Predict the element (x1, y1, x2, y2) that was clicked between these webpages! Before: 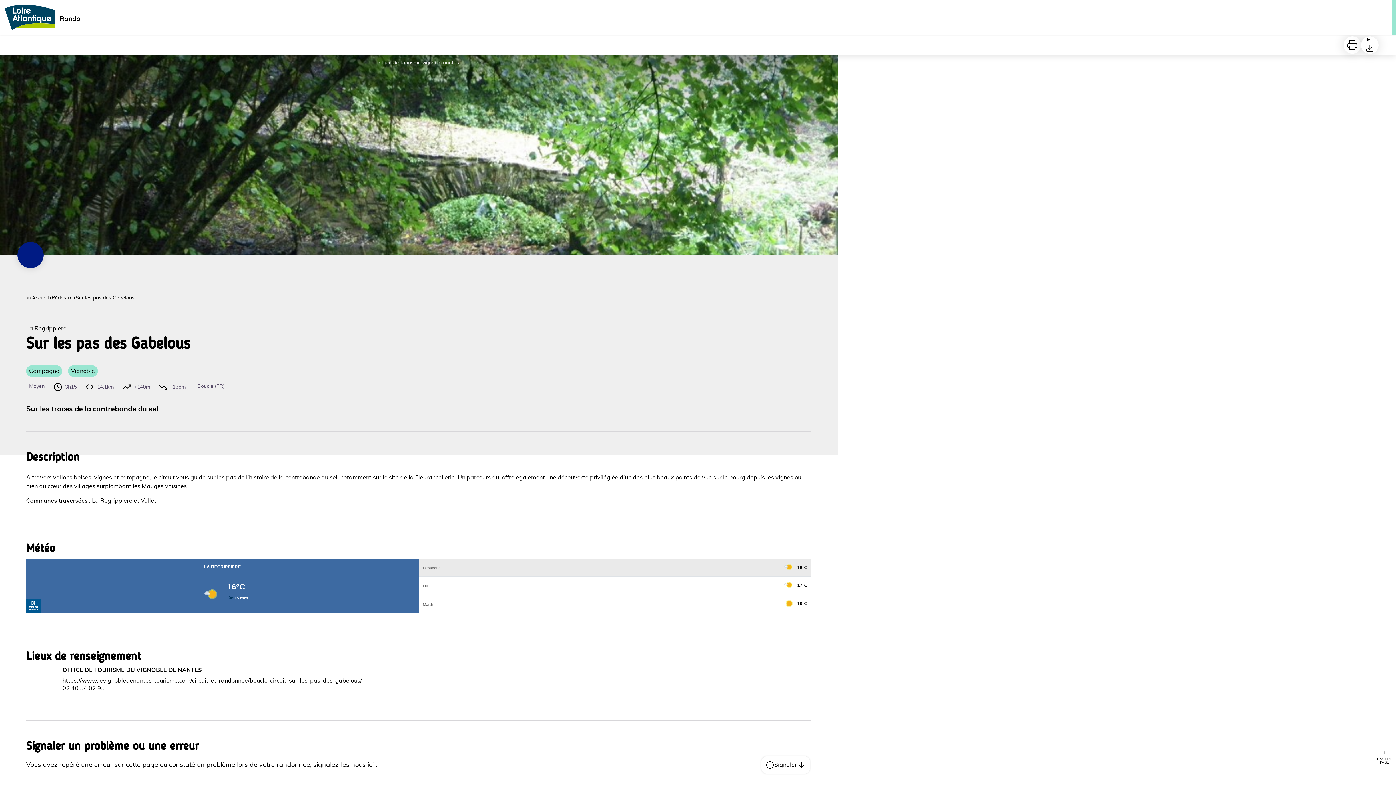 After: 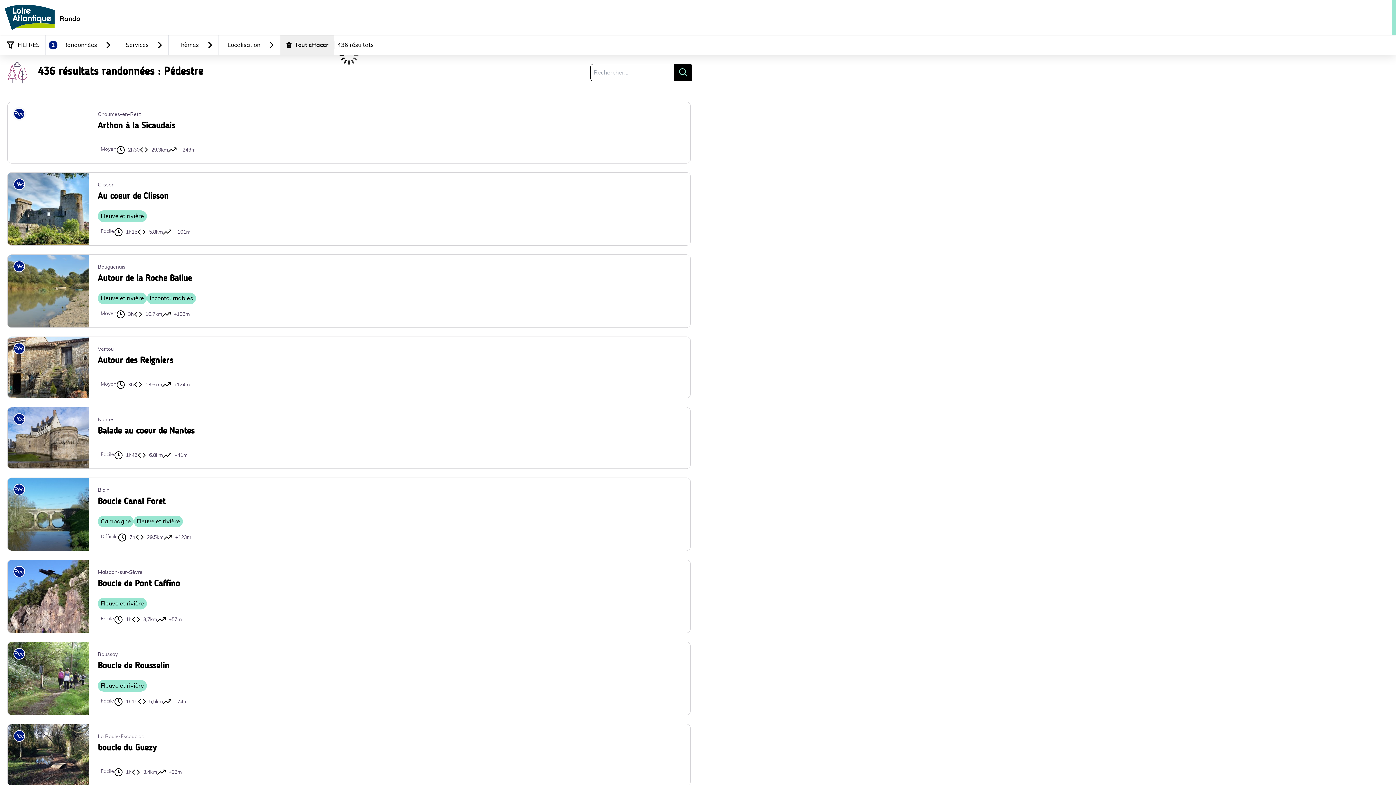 Action: label: Pédestre bbox: (51, 294, 72, 301)